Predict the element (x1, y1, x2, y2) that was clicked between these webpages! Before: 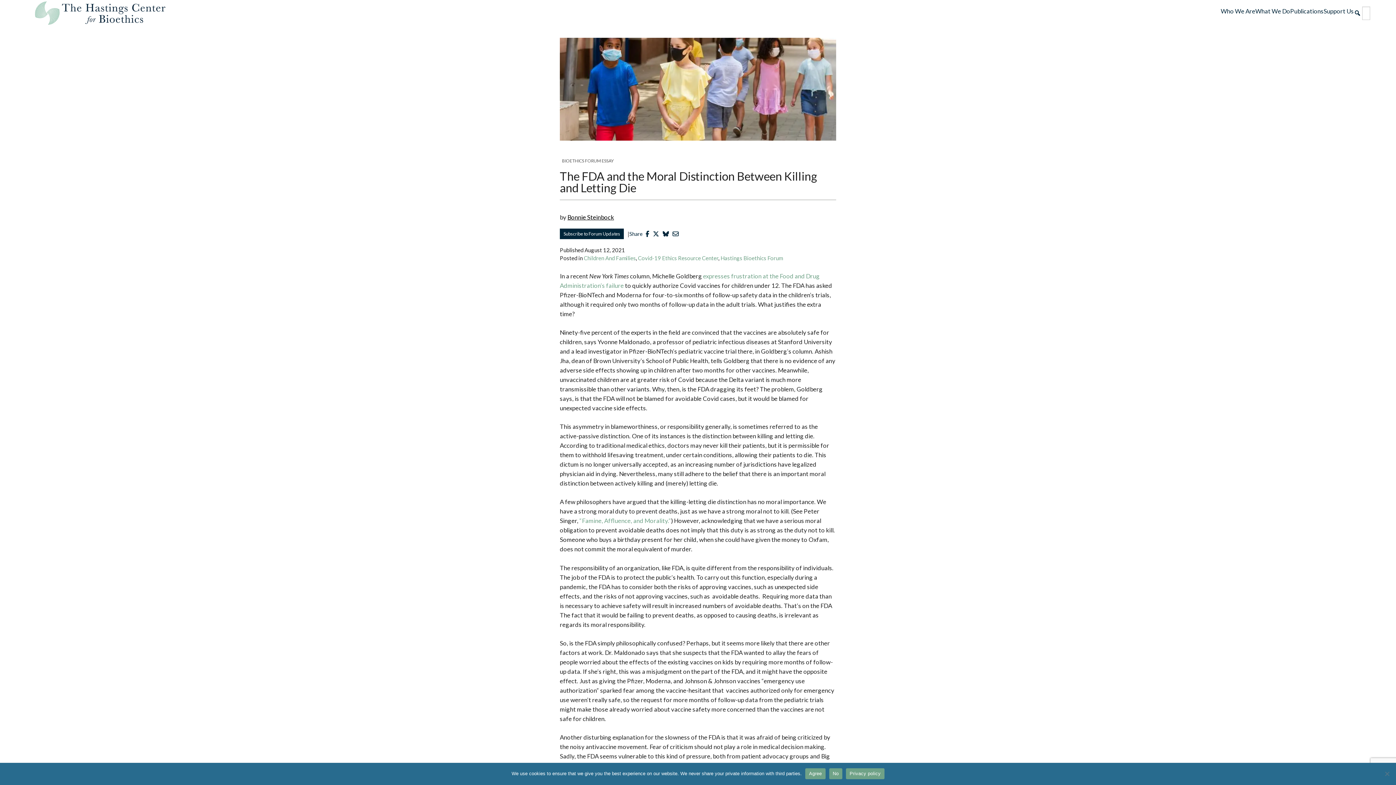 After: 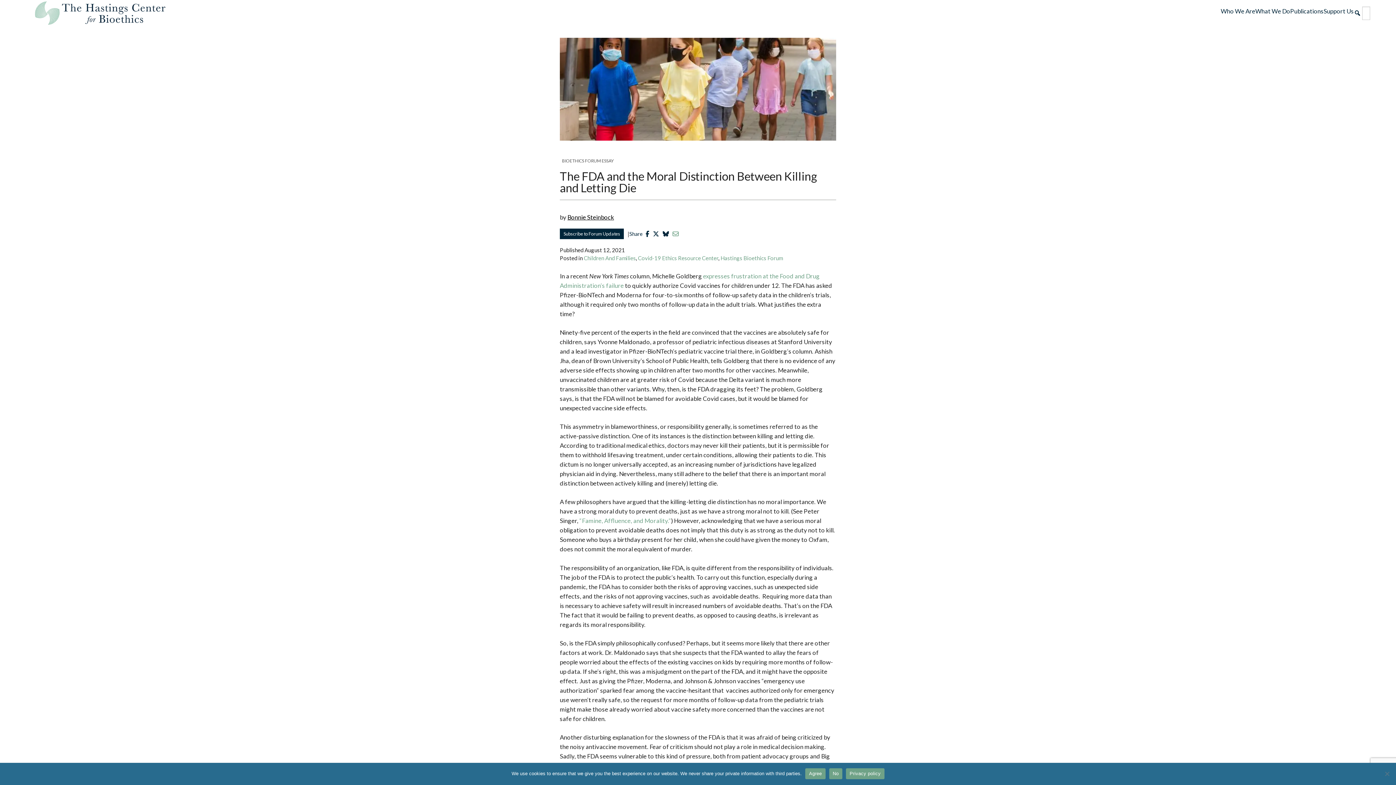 Action: bbox: (672, 227, 682, 240)